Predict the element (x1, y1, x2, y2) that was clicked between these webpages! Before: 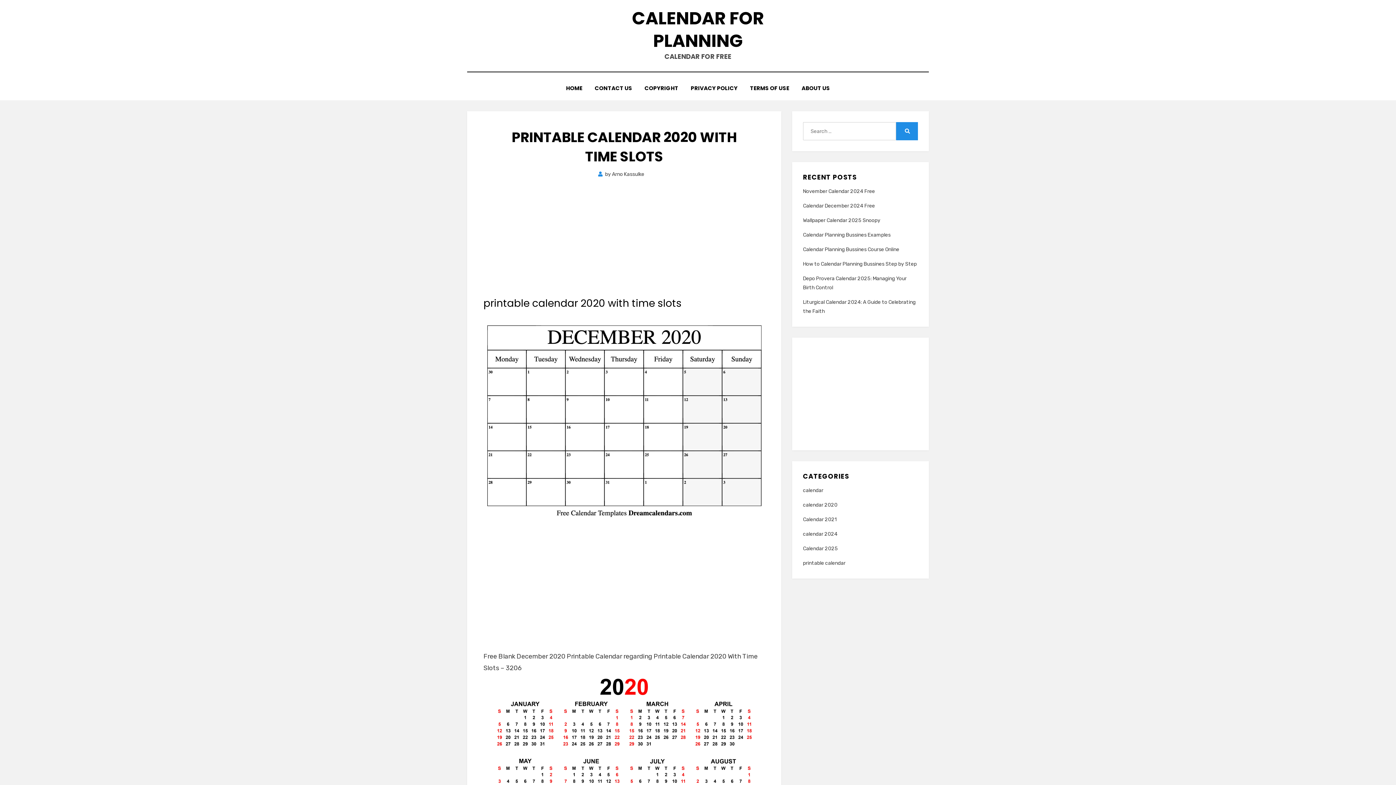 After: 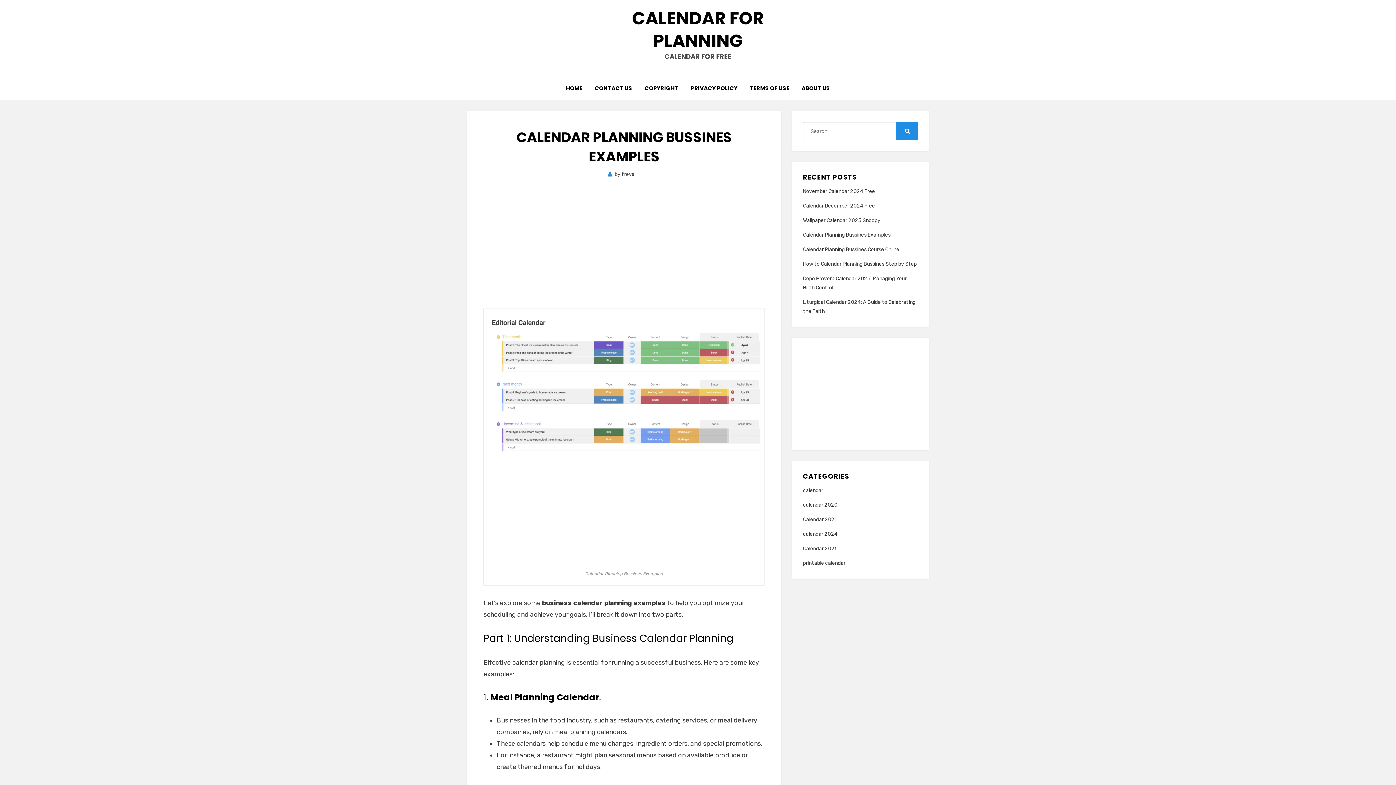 Action: label: Calendar Planning Bussines Examples bbox: (803, 232, 890, 238)